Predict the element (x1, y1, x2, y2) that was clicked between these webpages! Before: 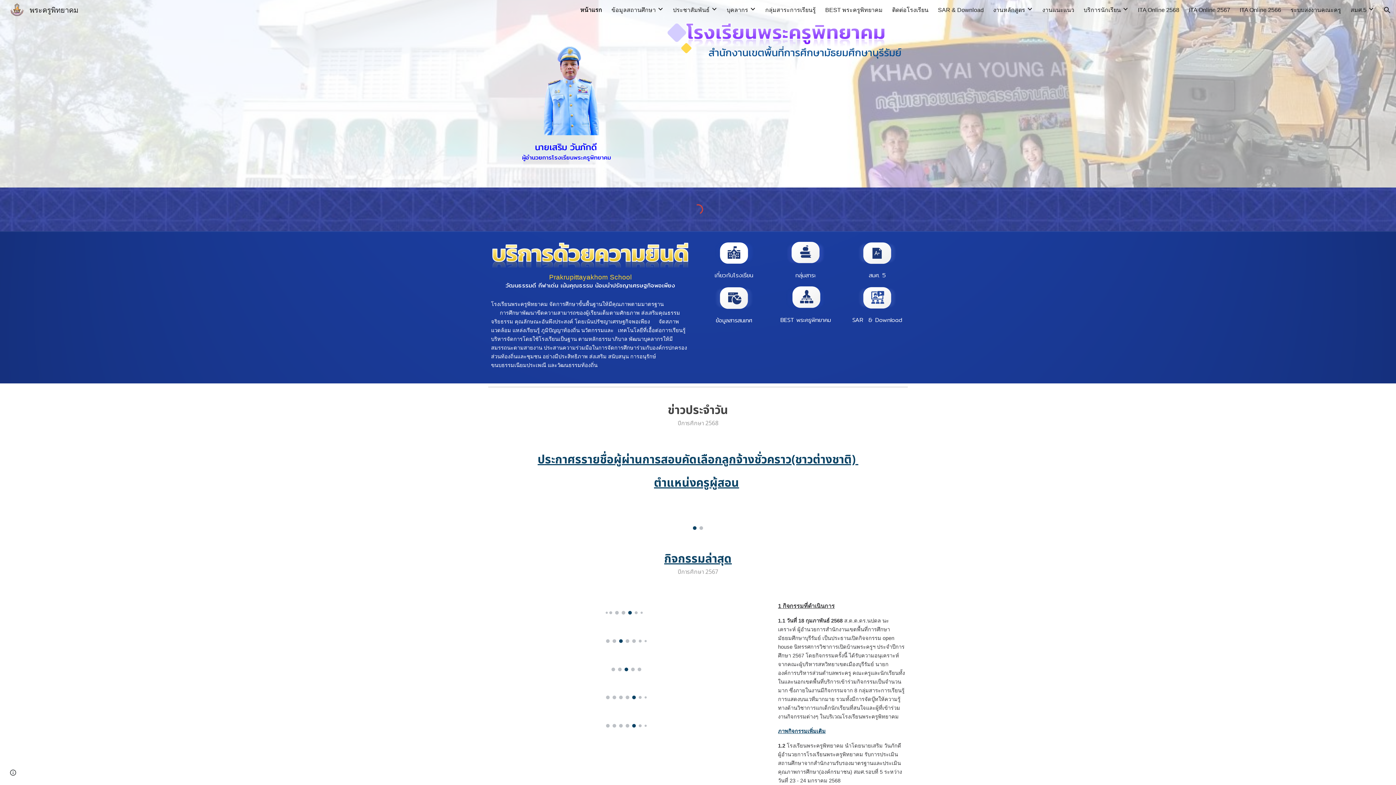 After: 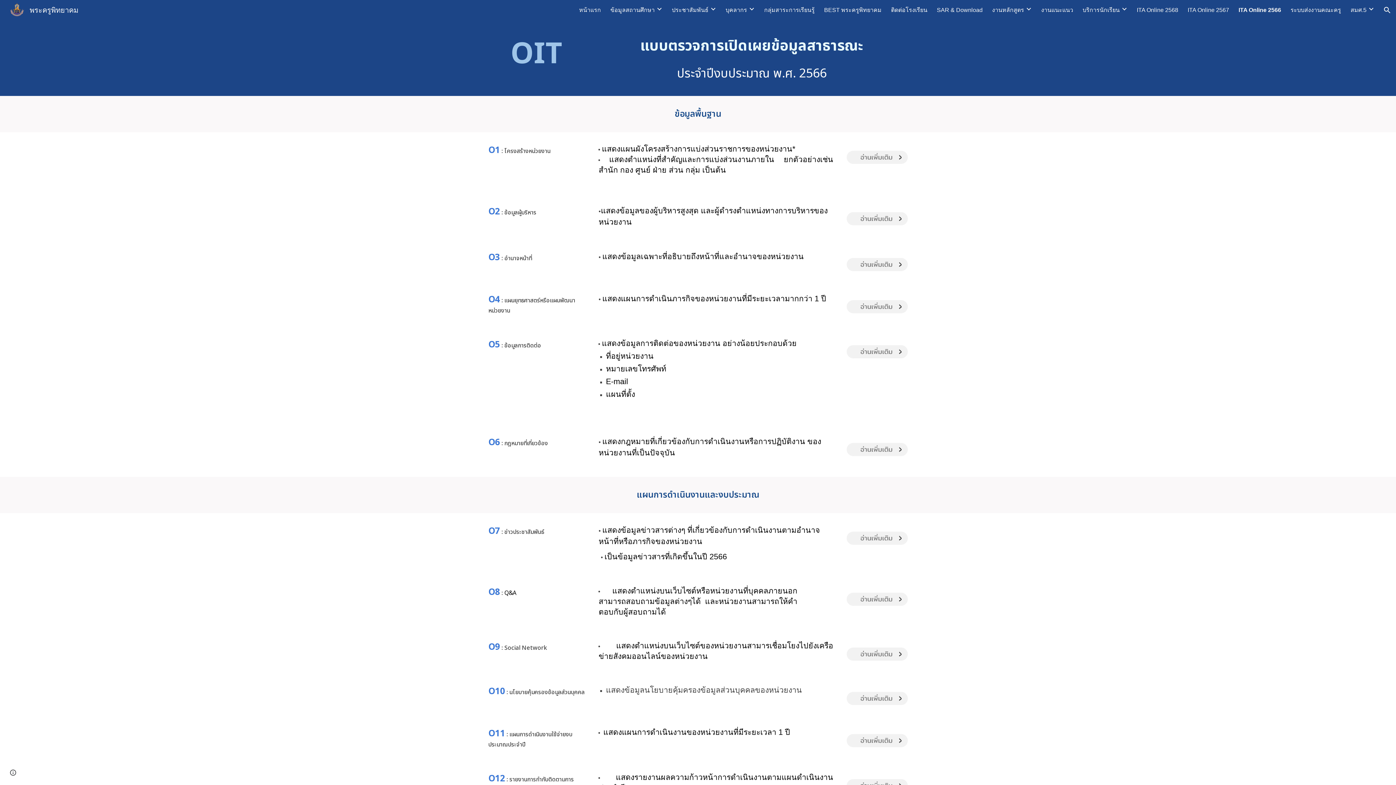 Action: label: ITA Online 2566 bbox: (1240, 6, 1281, 13)